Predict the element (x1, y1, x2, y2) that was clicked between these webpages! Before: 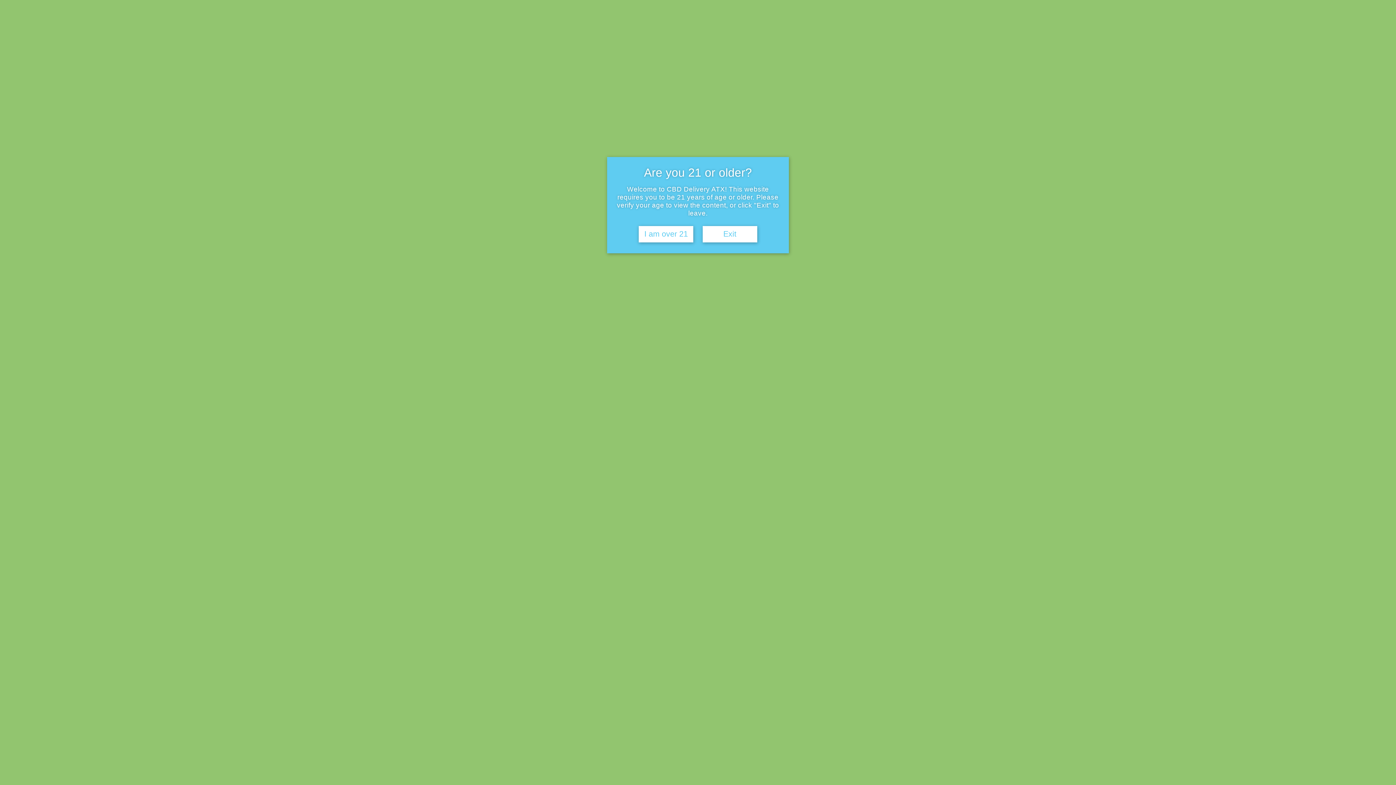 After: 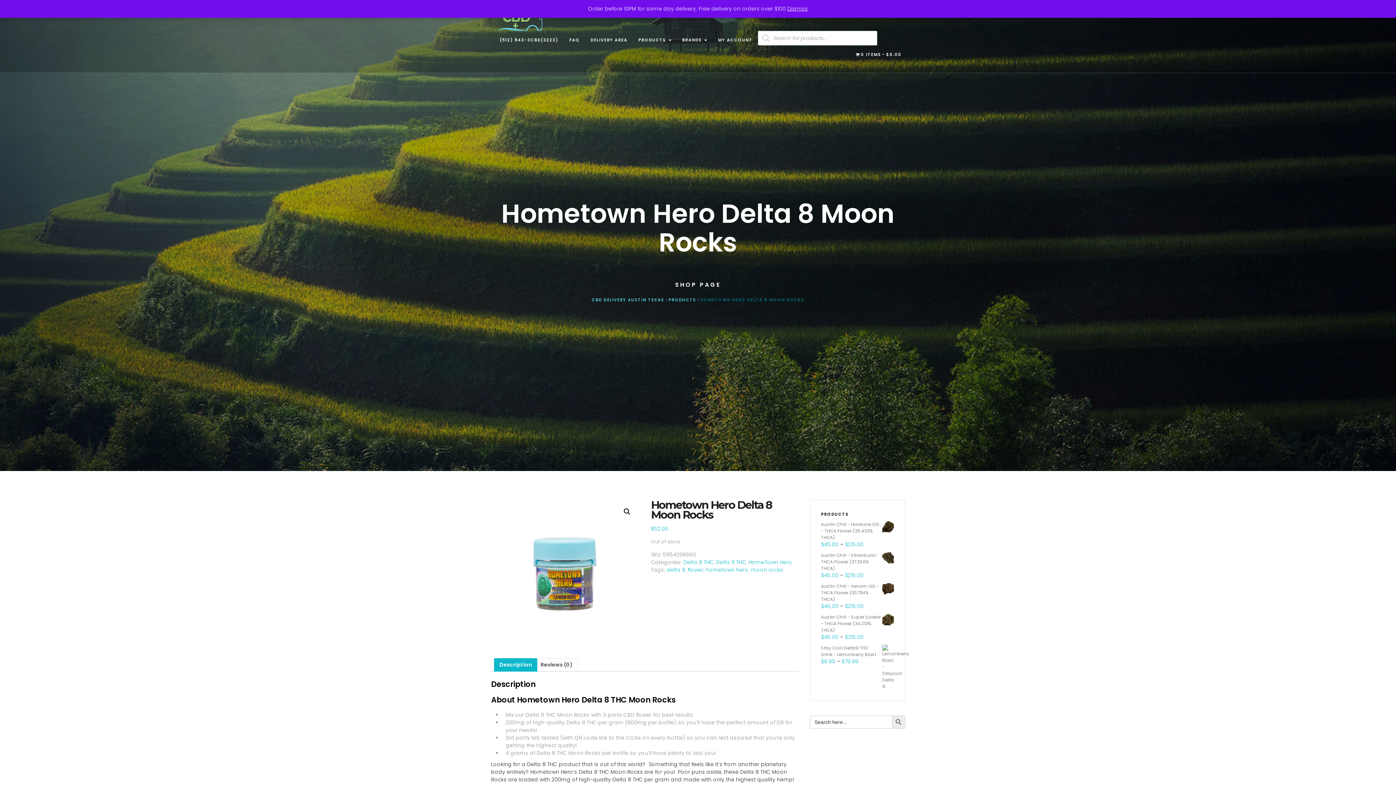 Action: label: I am over 21 bbox: (639, 226, 693, 242)